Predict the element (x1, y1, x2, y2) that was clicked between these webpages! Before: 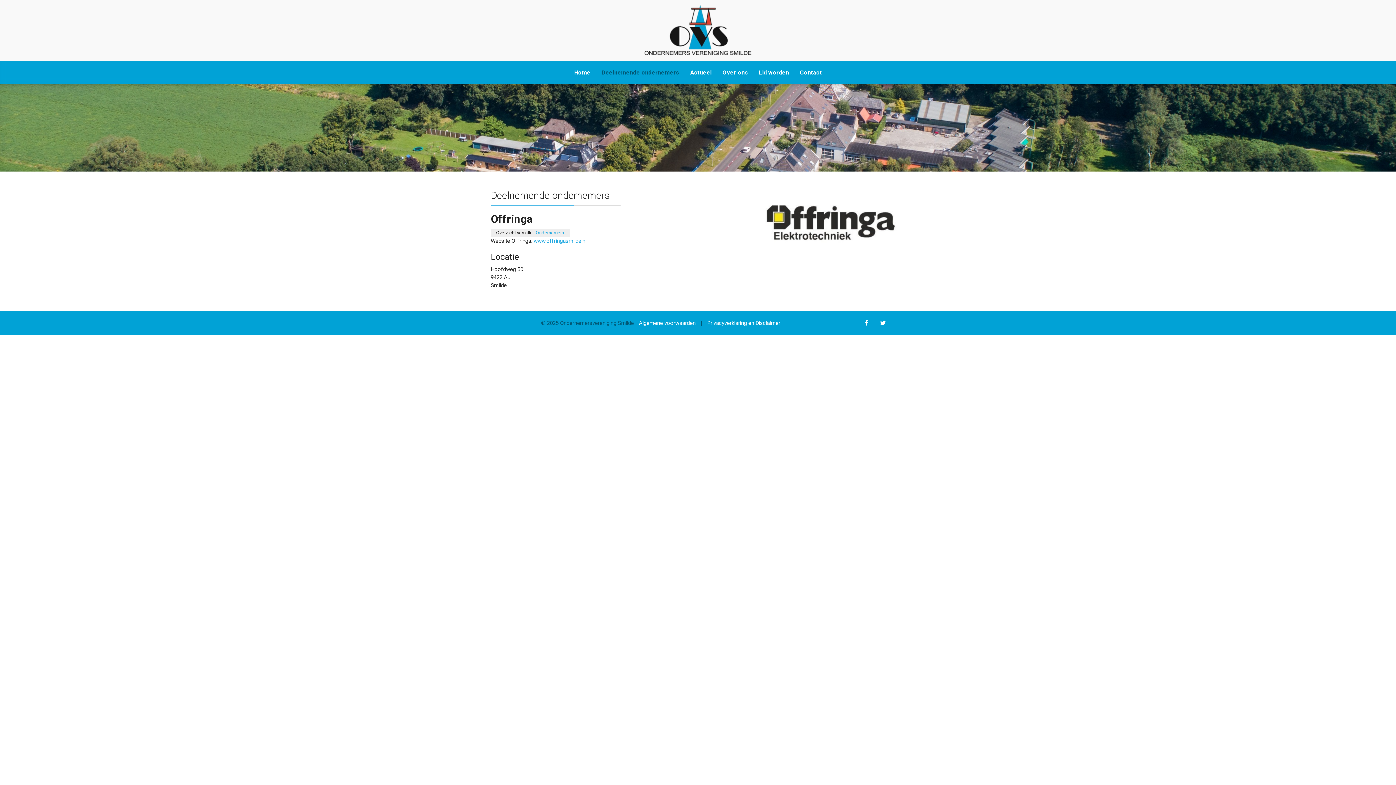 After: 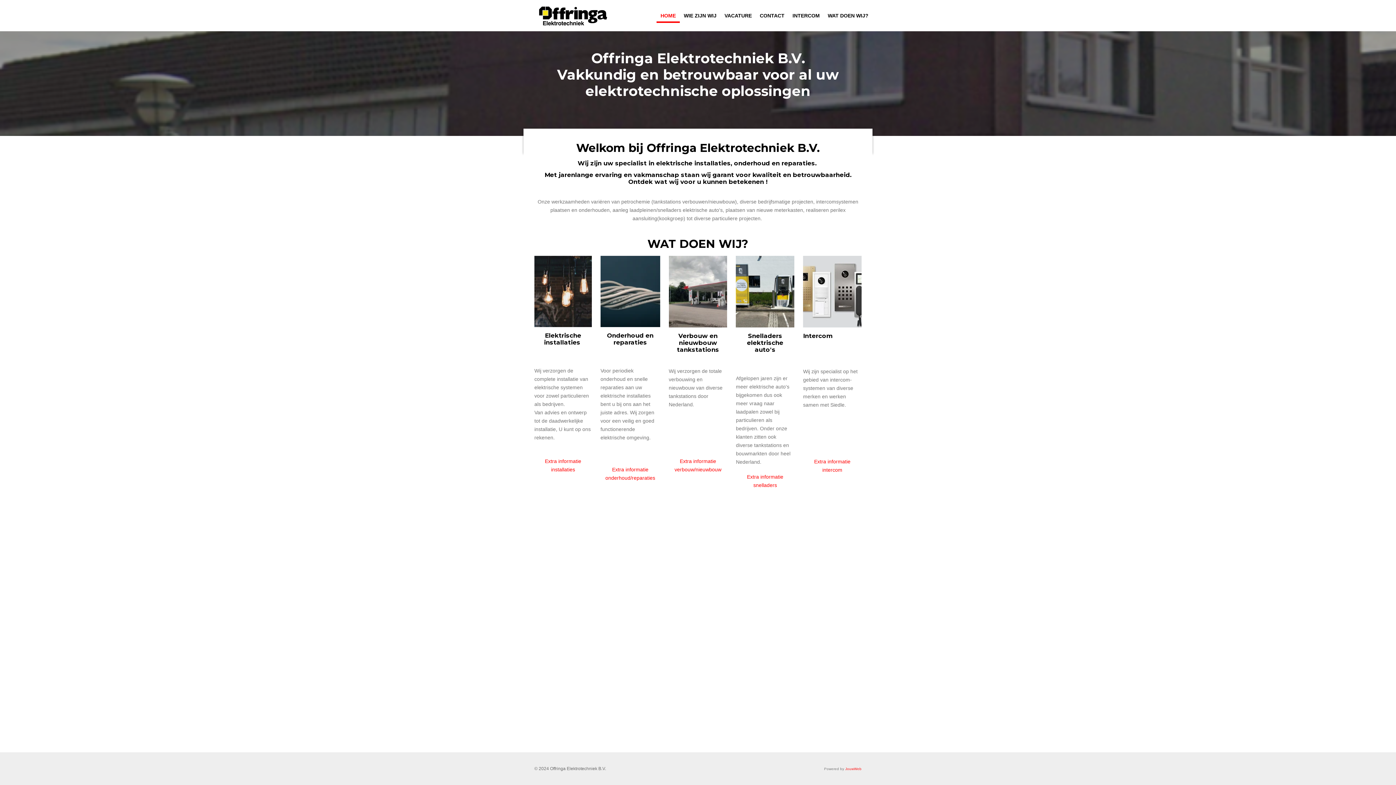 Action: label: www.offringasmilde.nl bbox: (533, 237, 586, 244)